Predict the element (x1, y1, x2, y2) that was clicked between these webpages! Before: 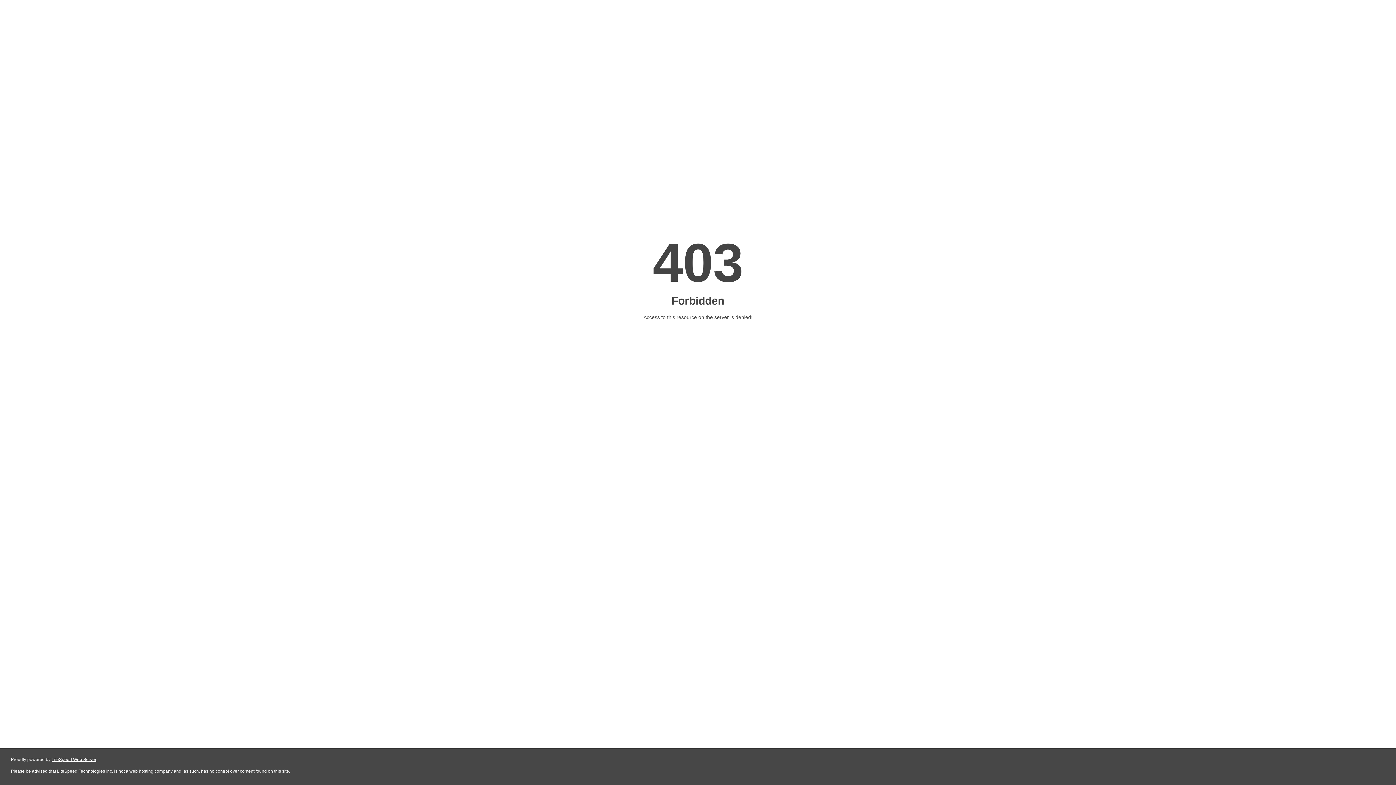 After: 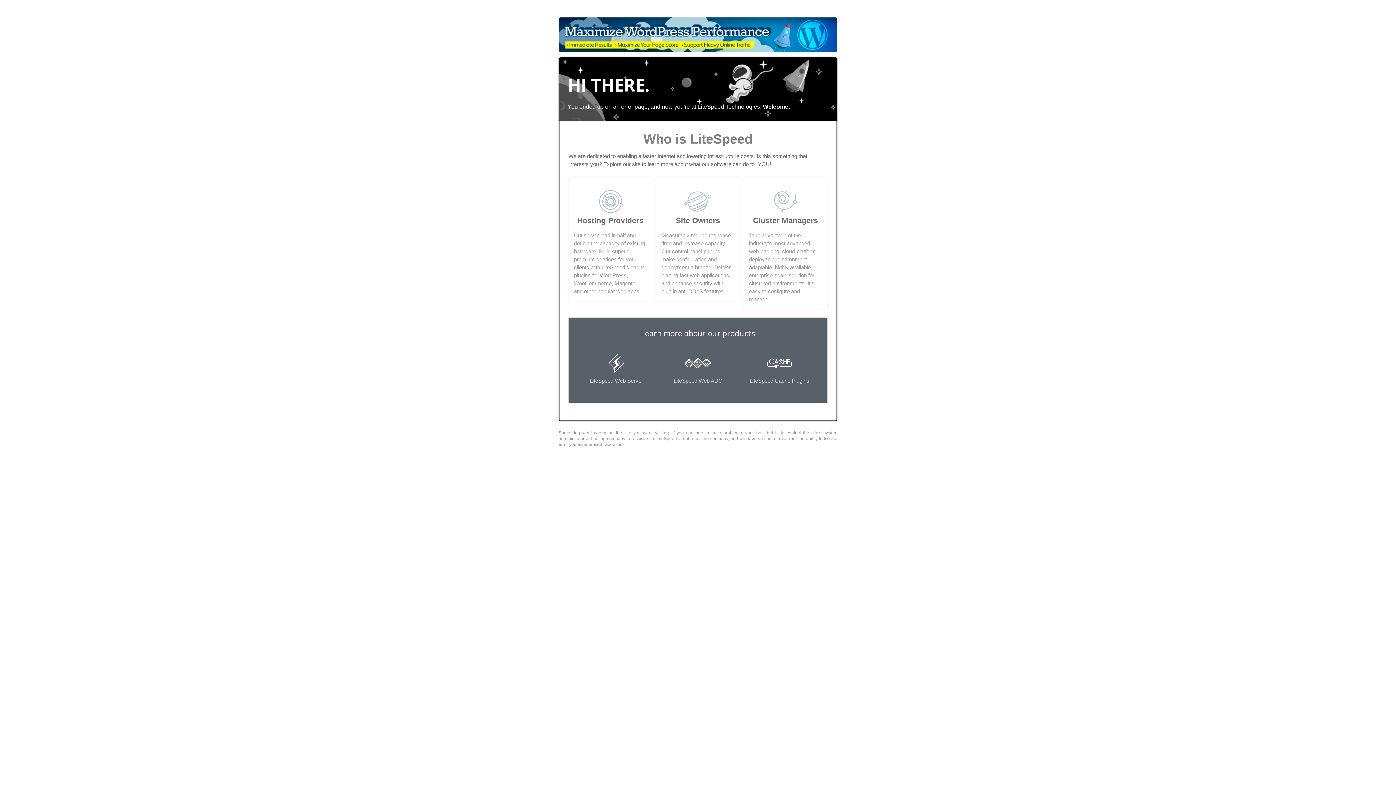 Action: label: LiteSpeed Web Server bbox: (51, 757, 96, 762)